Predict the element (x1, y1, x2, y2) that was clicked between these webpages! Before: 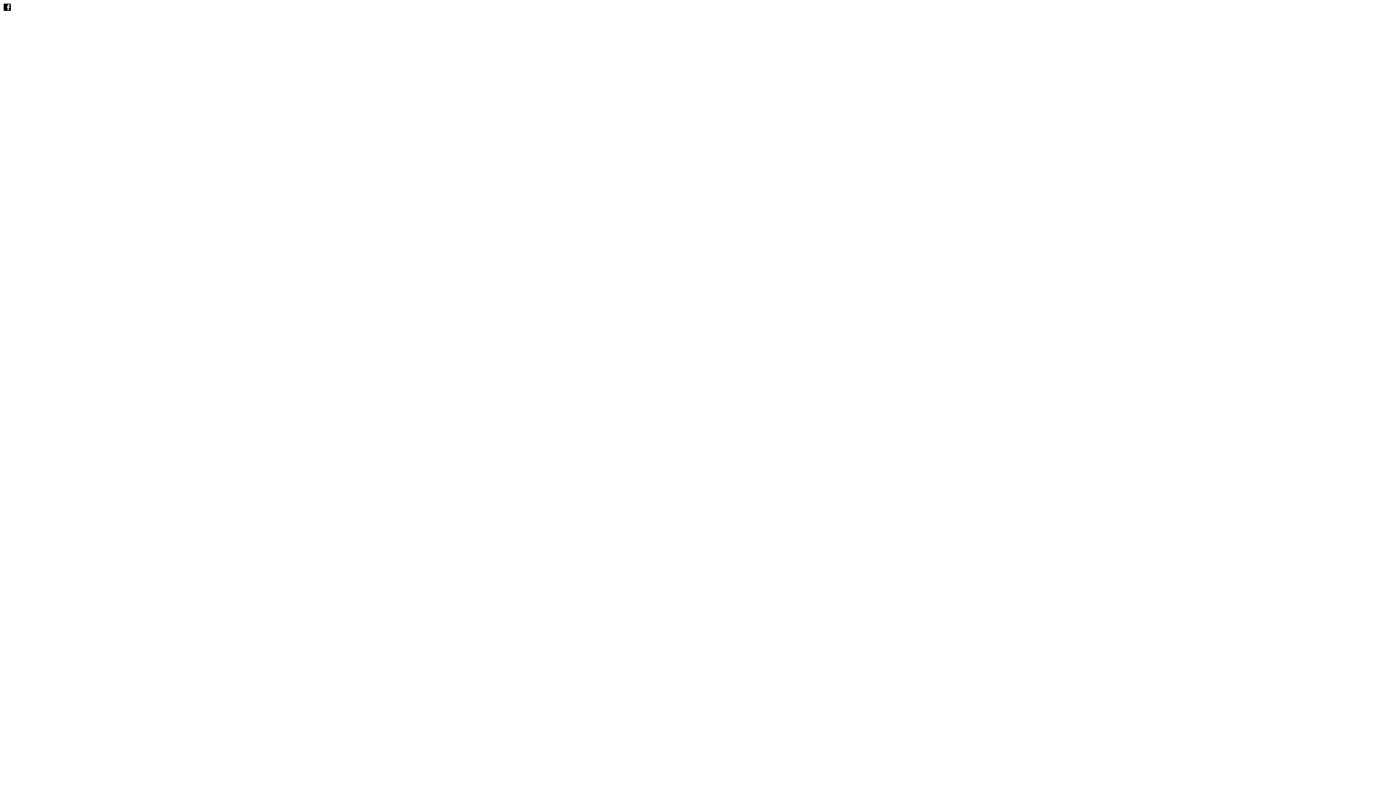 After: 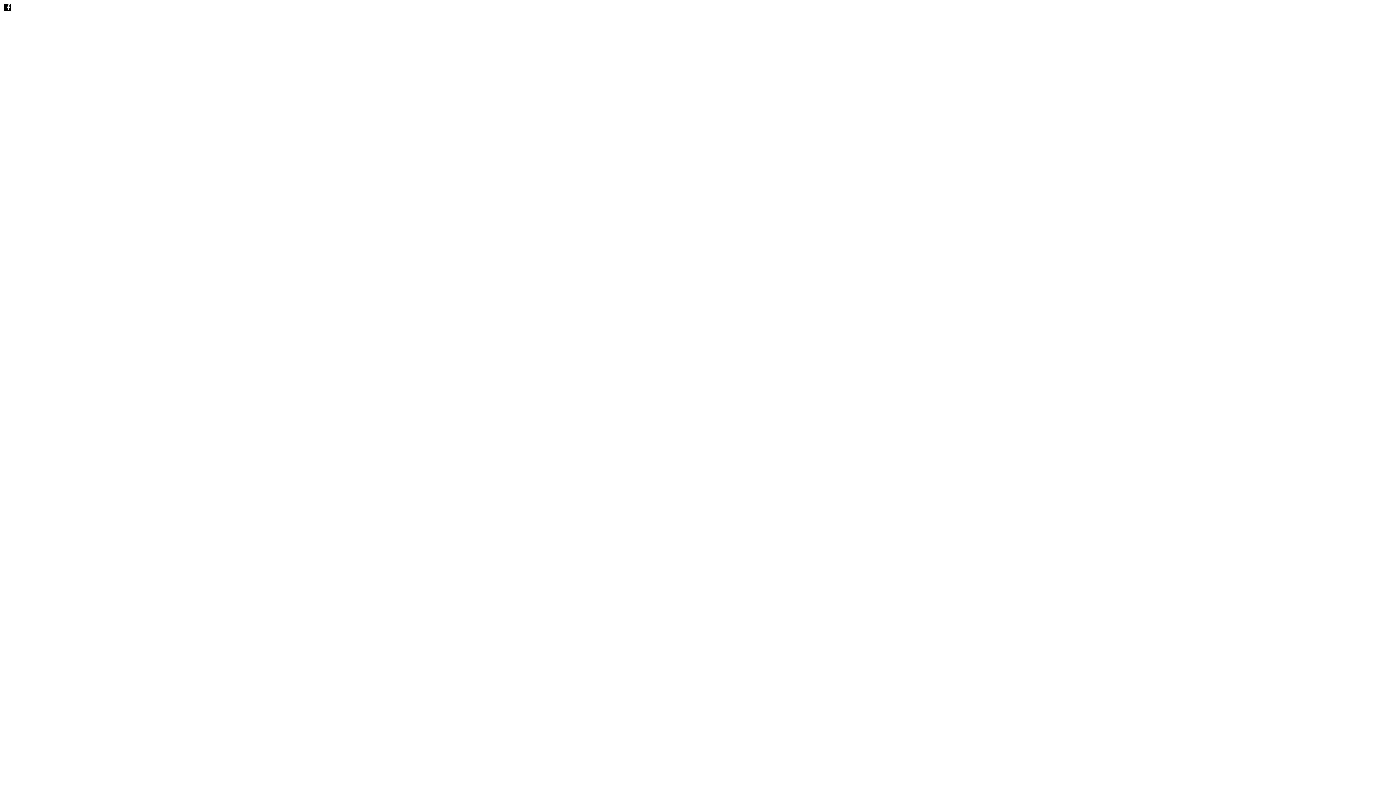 Action: bbox: (13, 6, 21, 12)